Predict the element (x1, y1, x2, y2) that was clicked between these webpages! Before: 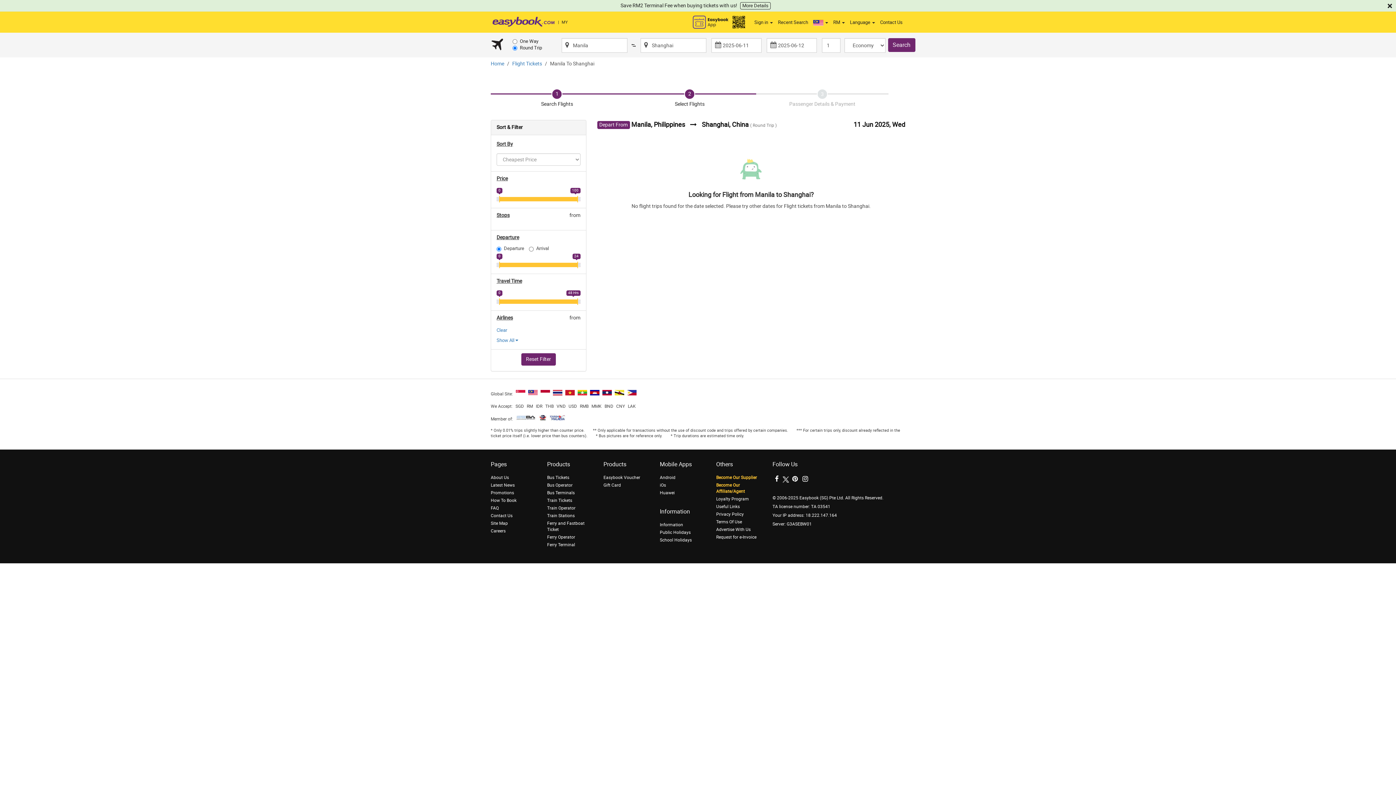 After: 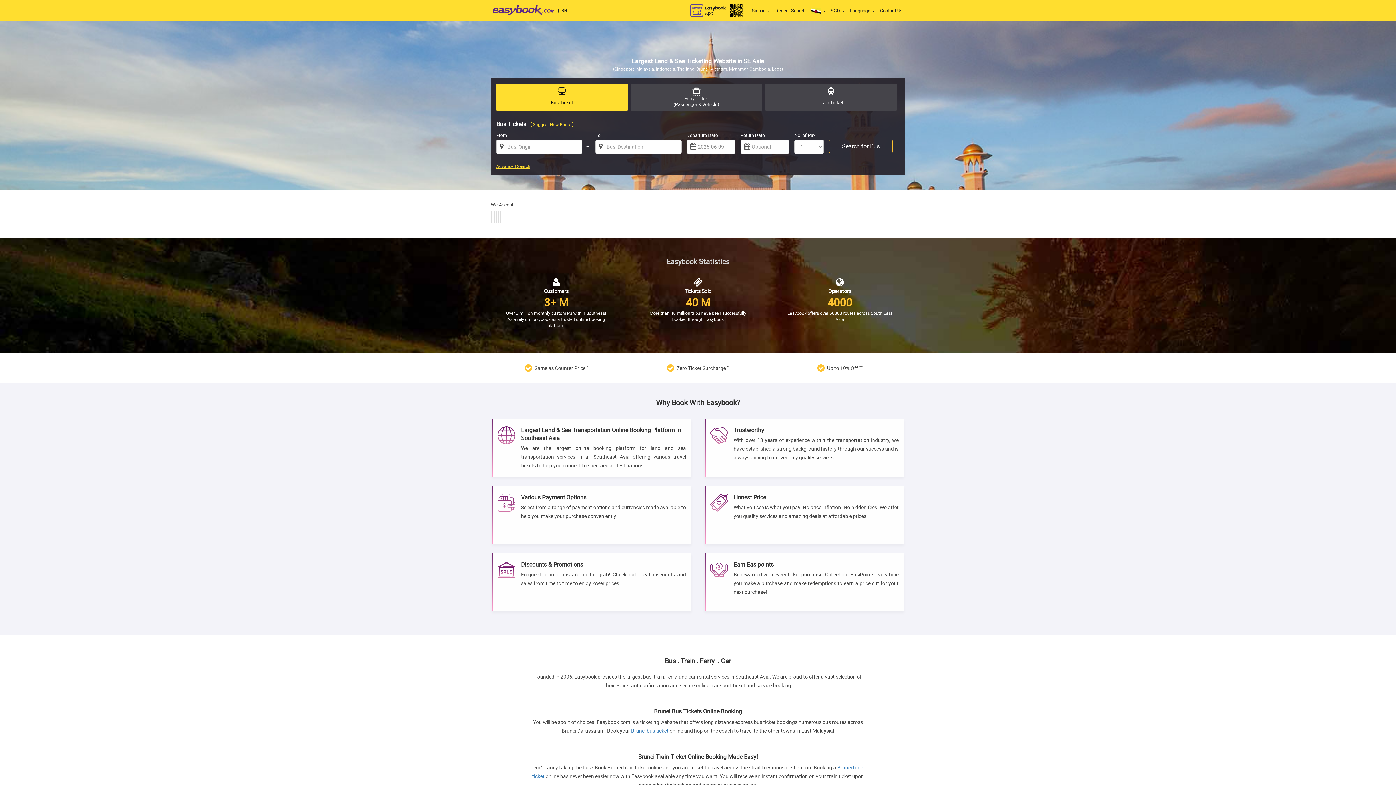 Action: bbox: (614, 390, 624, 395)